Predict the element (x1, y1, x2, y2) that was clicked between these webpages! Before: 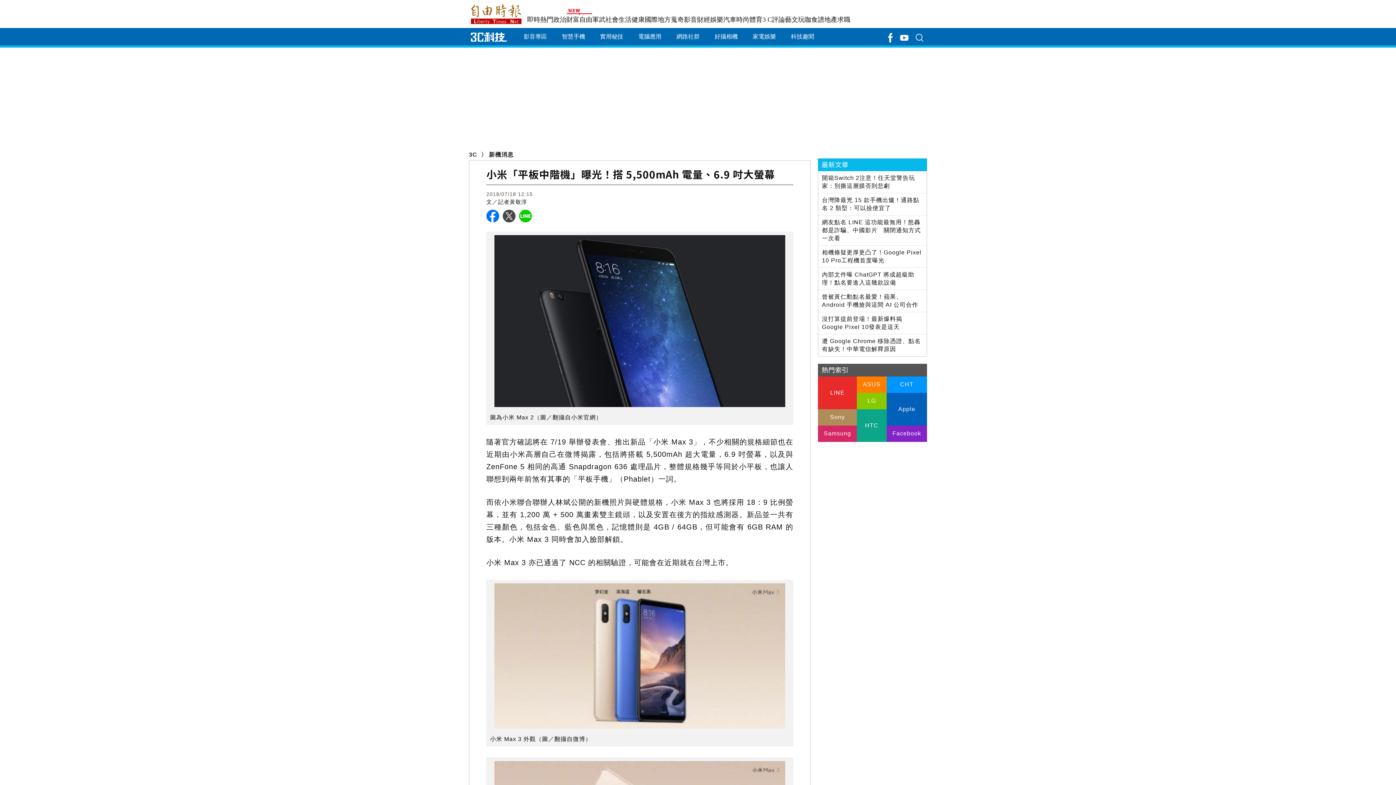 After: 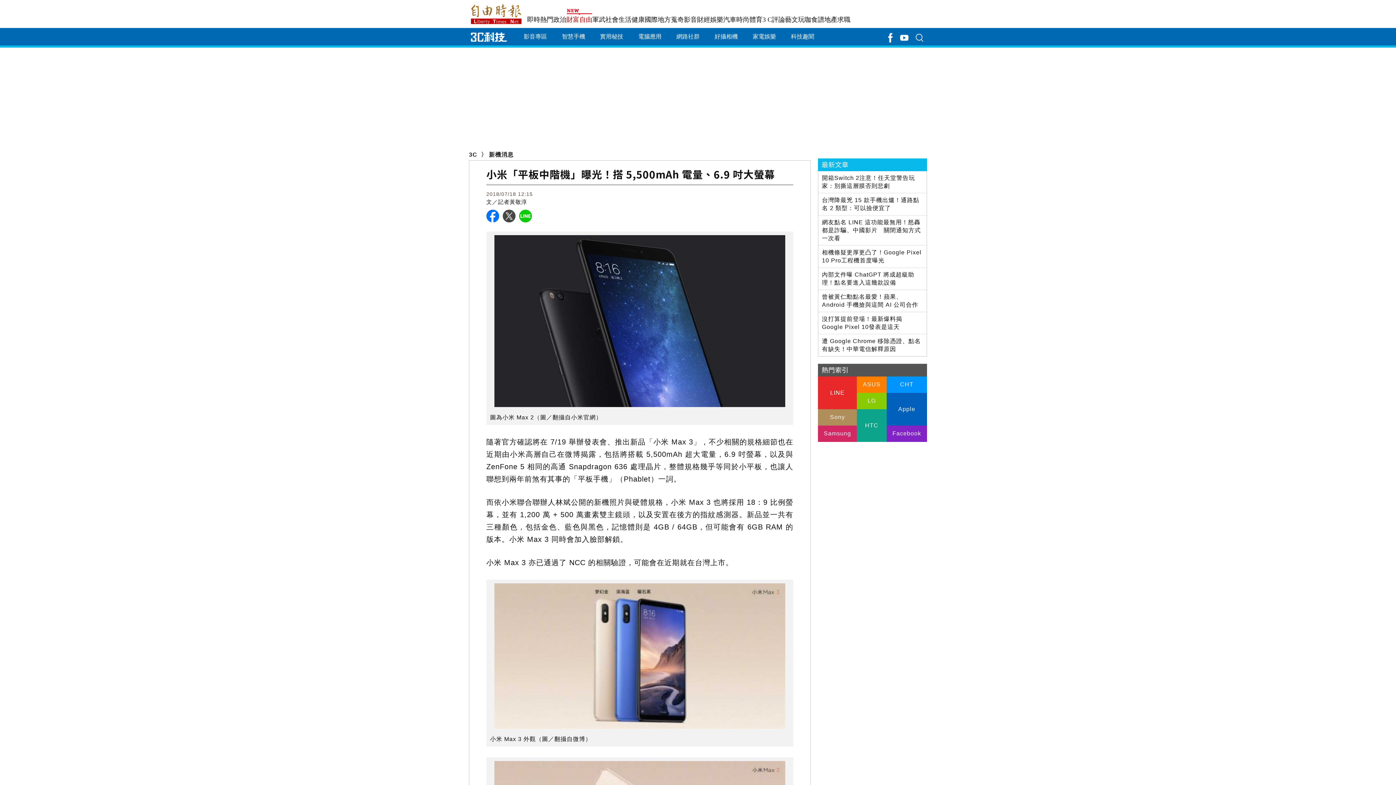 Action: label: 財富自由 bbox: (566, 16, 592, 23)